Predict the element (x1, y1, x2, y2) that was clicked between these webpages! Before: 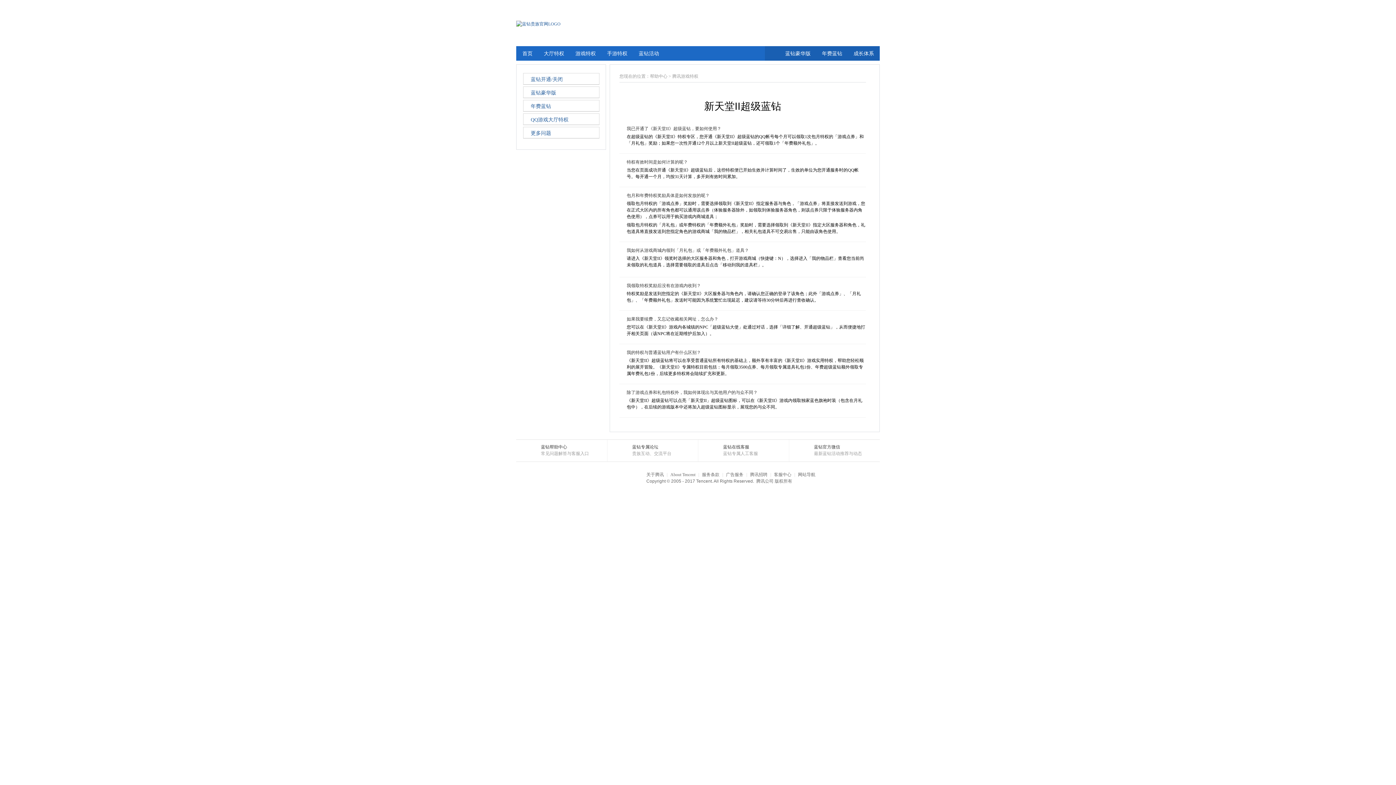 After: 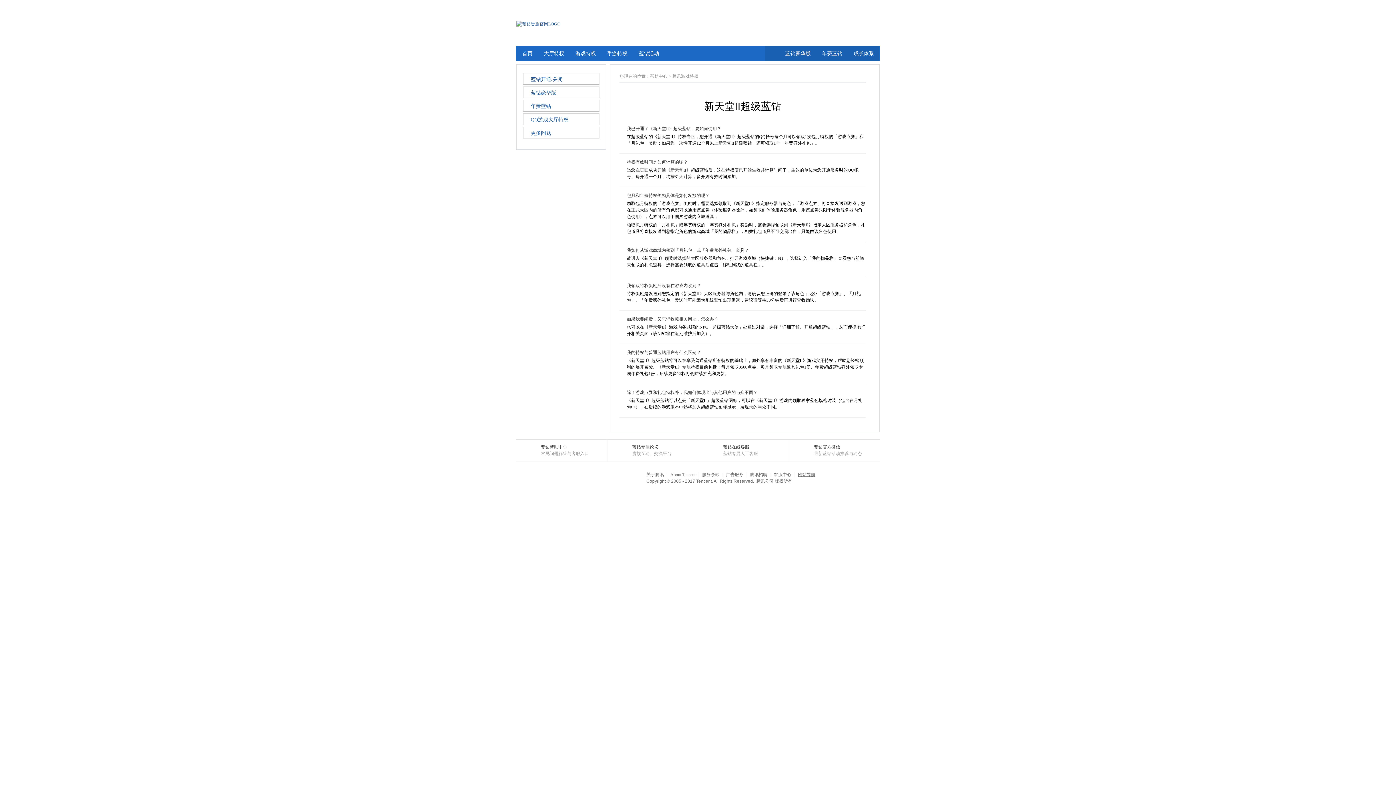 Action: label: 网站导航 bbox: (798, 472, 815, 477)